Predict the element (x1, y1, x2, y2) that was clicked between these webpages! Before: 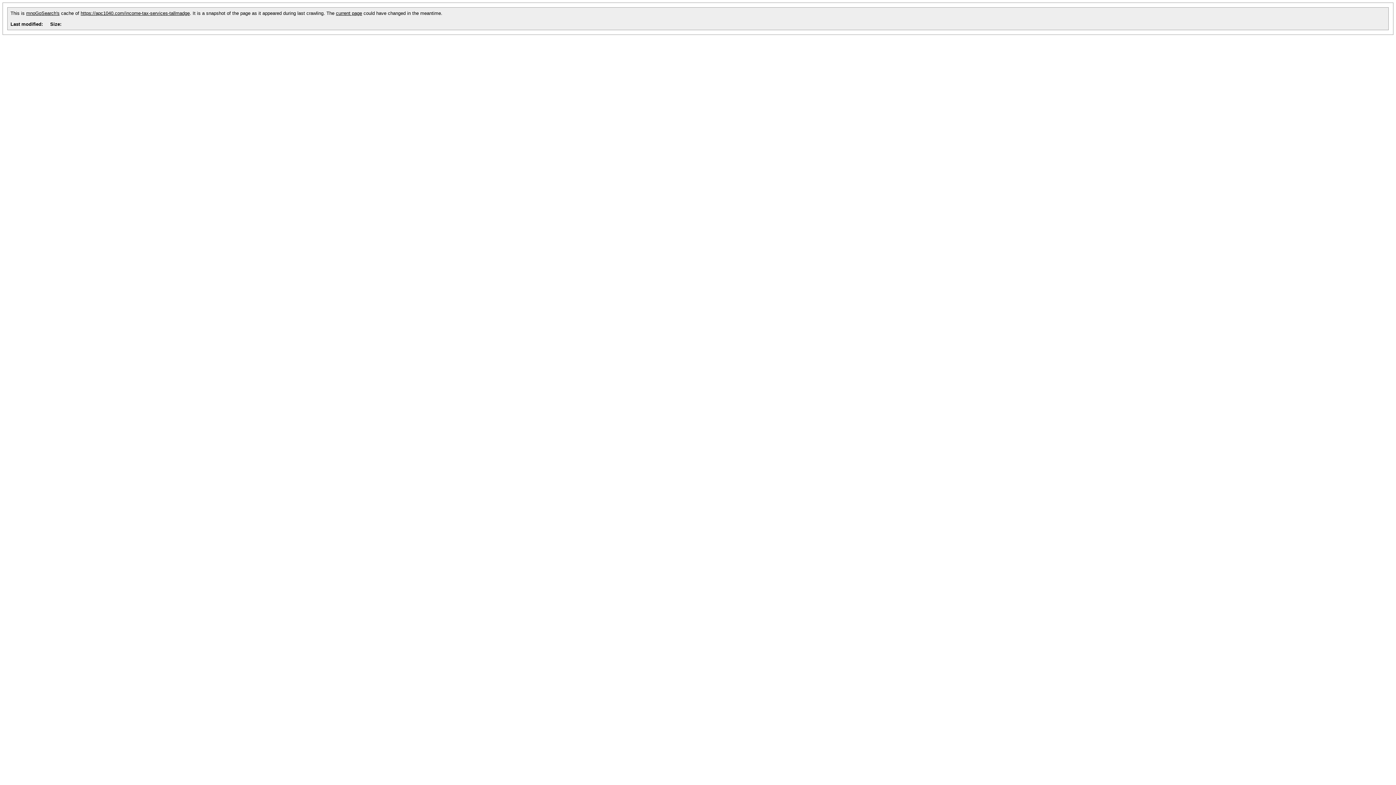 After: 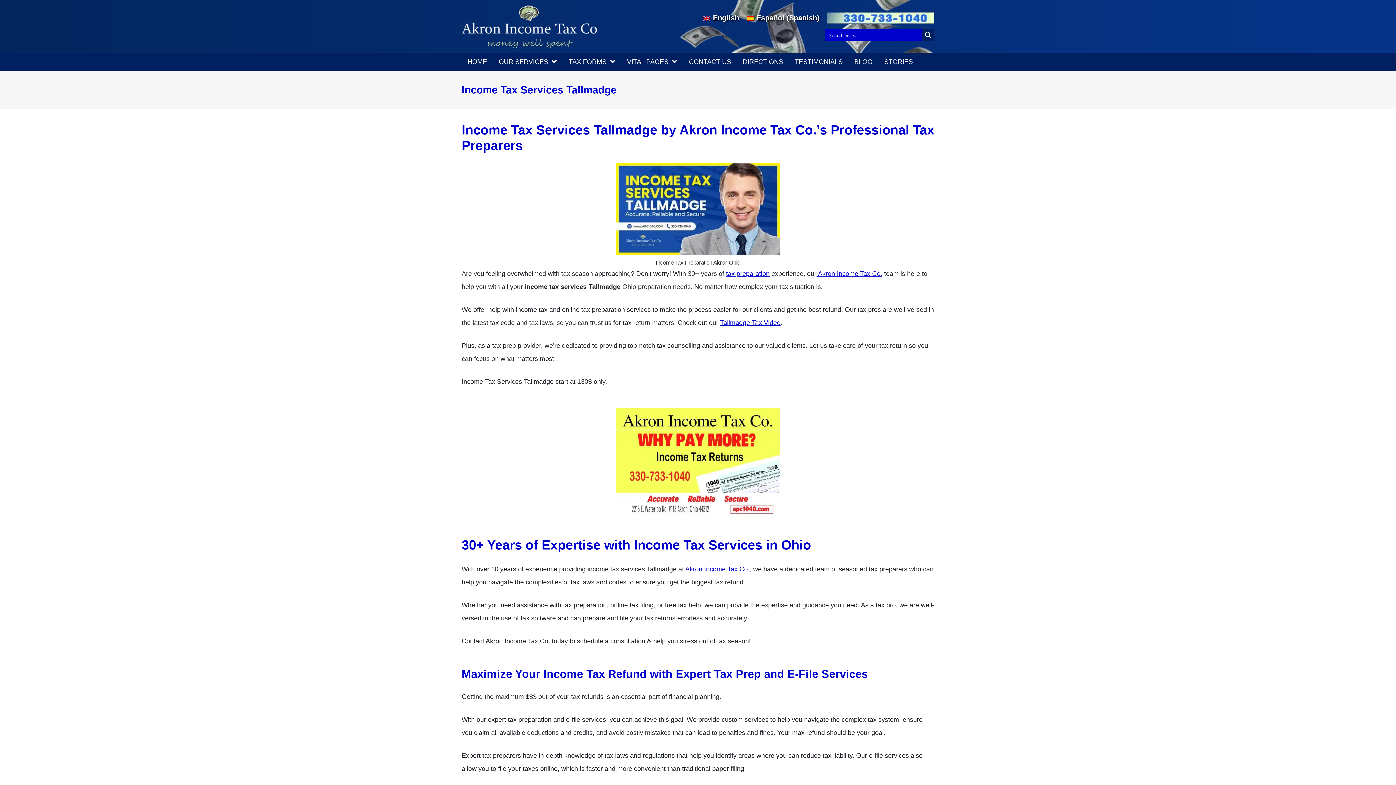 Action: bbox: (336, 10, 362, 16) label: current page